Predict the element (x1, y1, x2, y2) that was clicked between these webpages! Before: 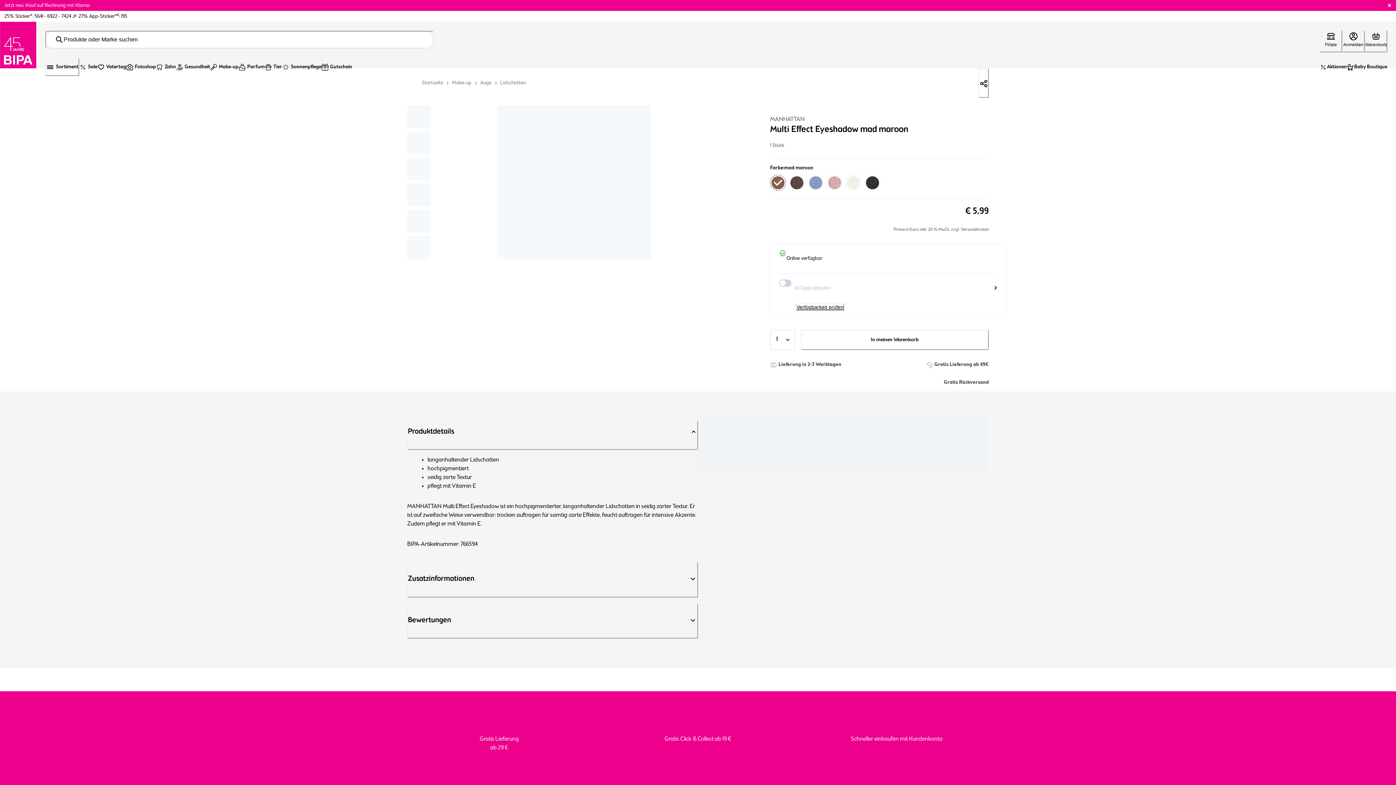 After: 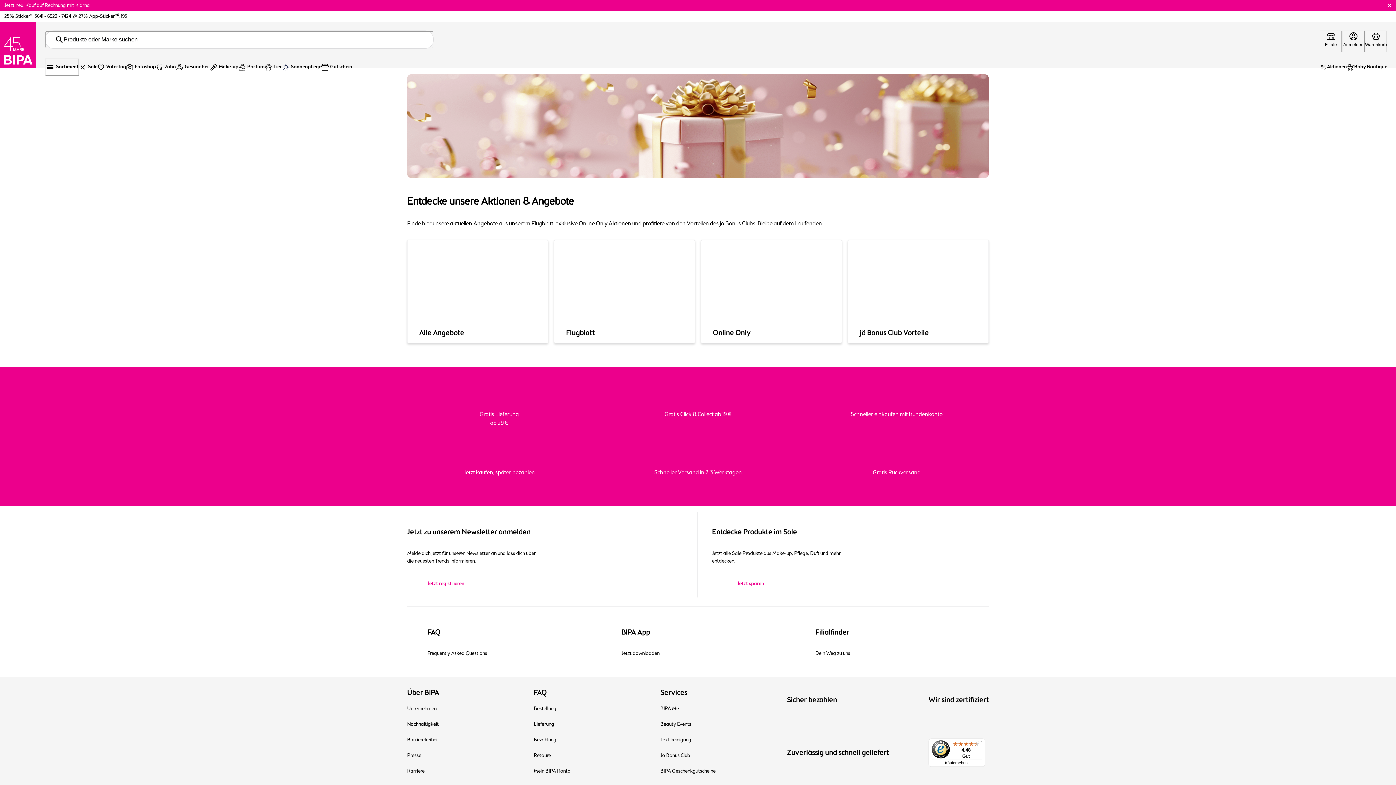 Action: label: Aktionen bbox: (1320, 58, 1347, 76)